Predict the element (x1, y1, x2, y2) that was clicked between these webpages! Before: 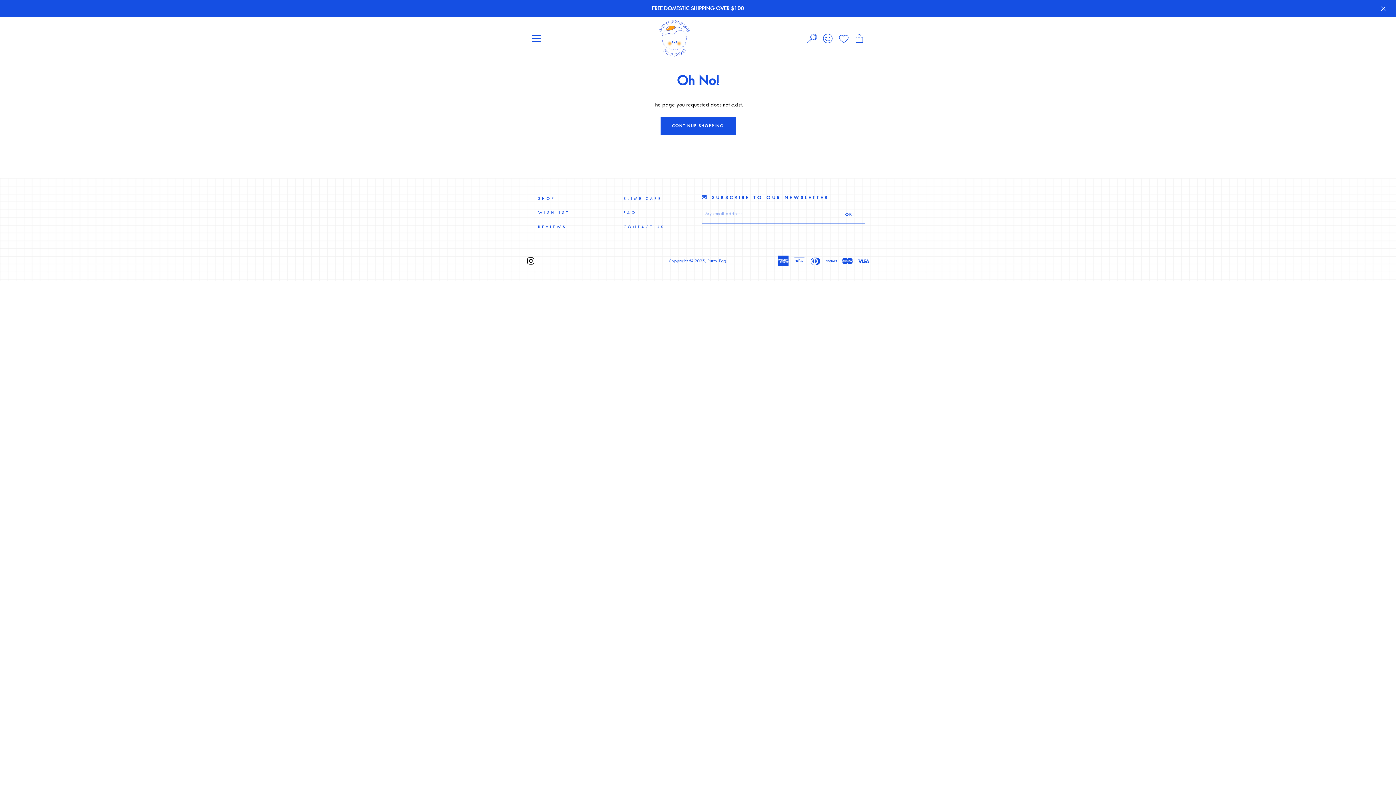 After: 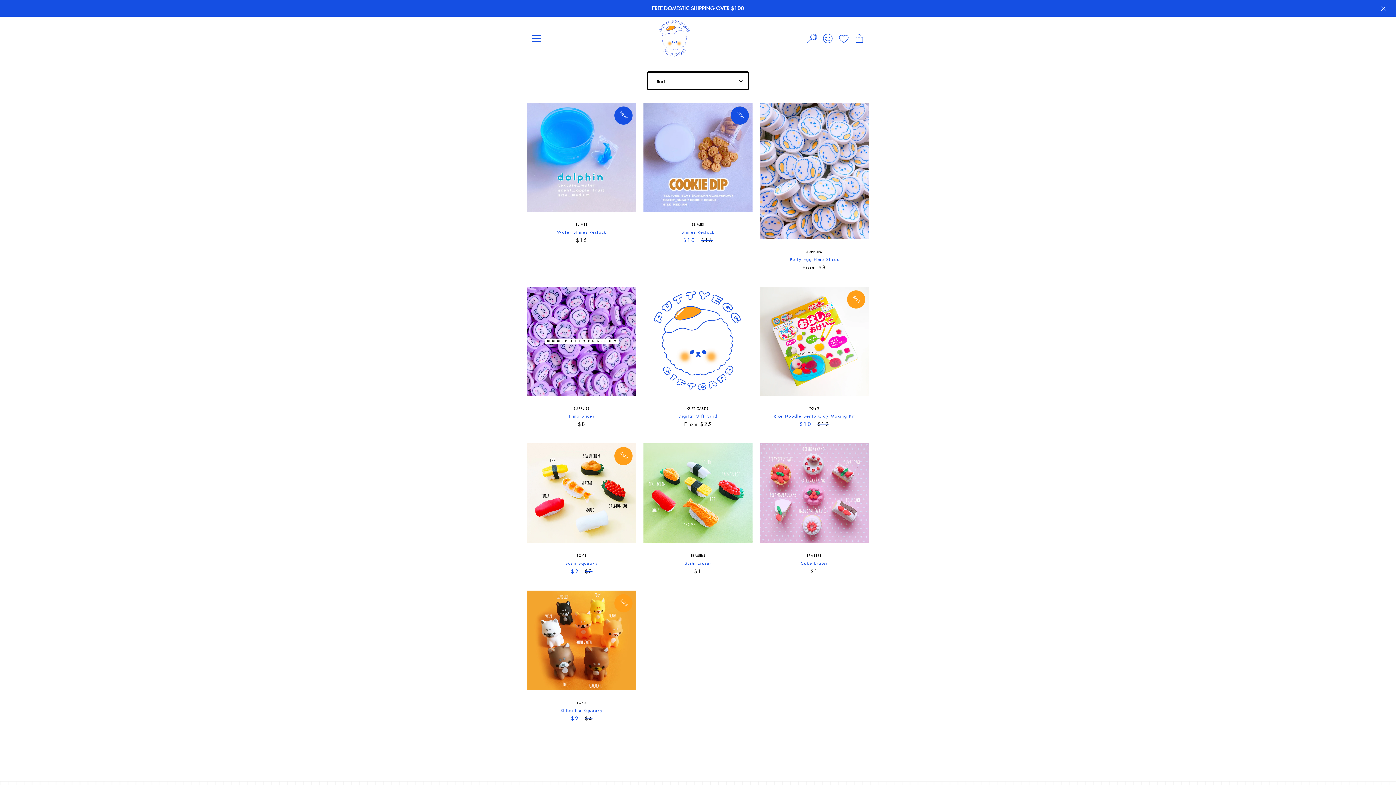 Action: label: SHOP bbox: (538, 195, 555, 201)